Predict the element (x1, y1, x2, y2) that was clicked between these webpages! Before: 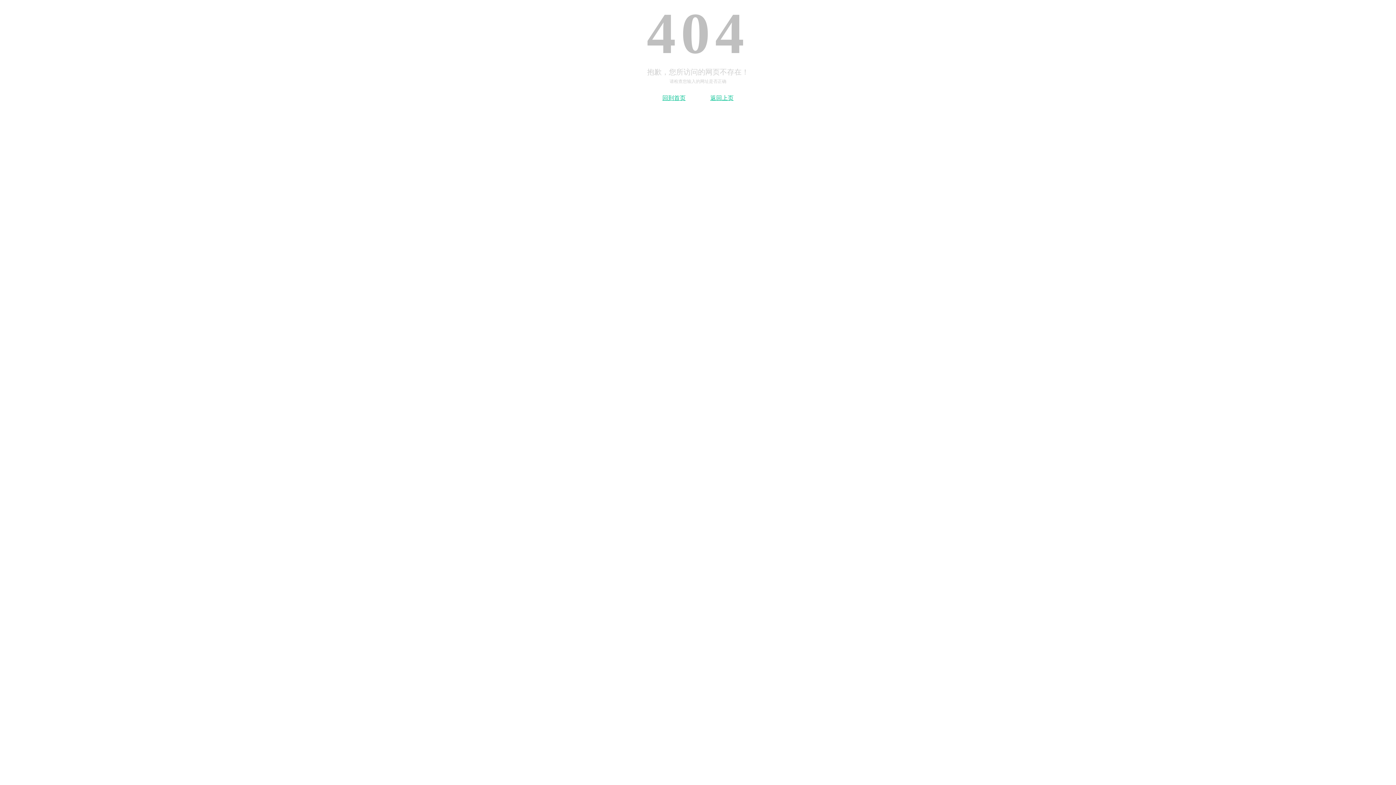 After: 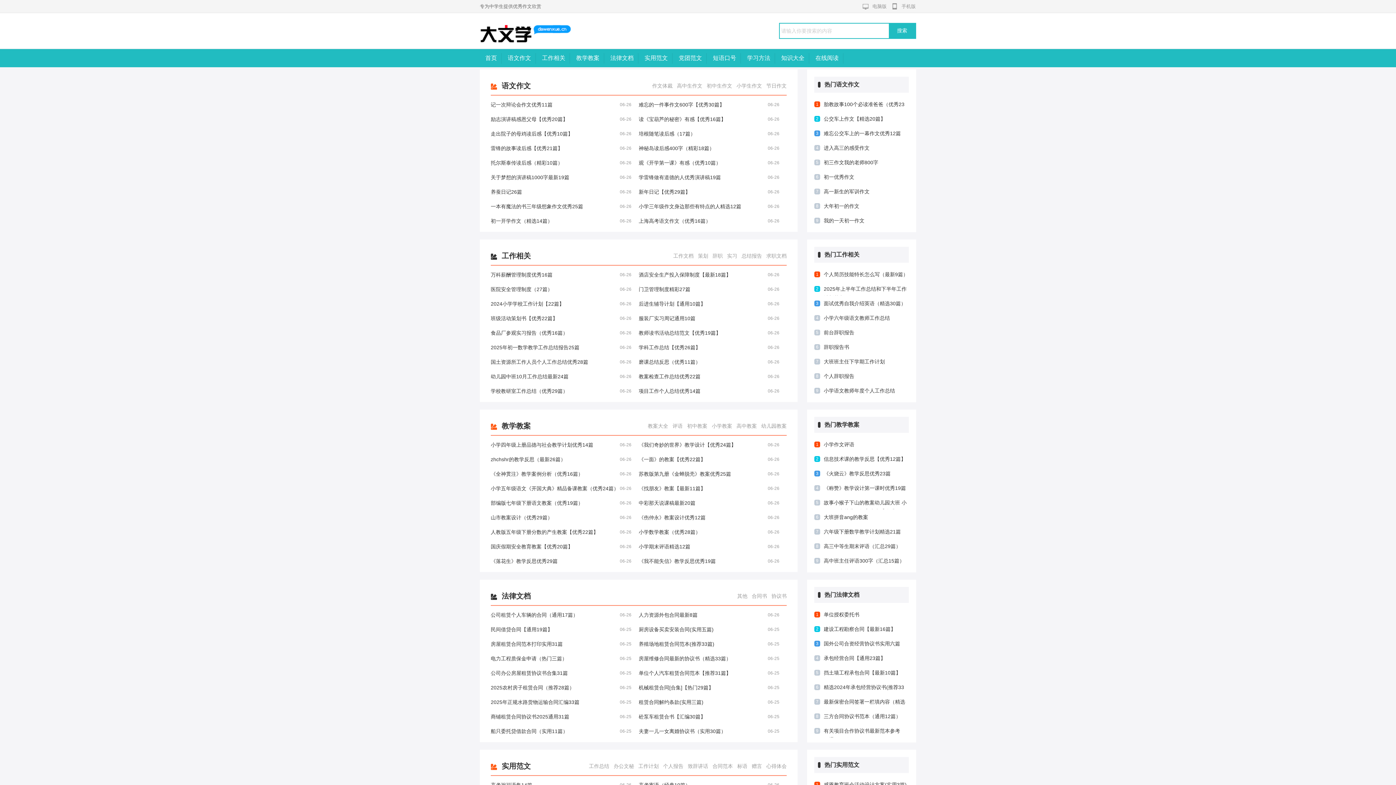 Action: label: 回到首页 bbox: (662, 95, 685, 100)